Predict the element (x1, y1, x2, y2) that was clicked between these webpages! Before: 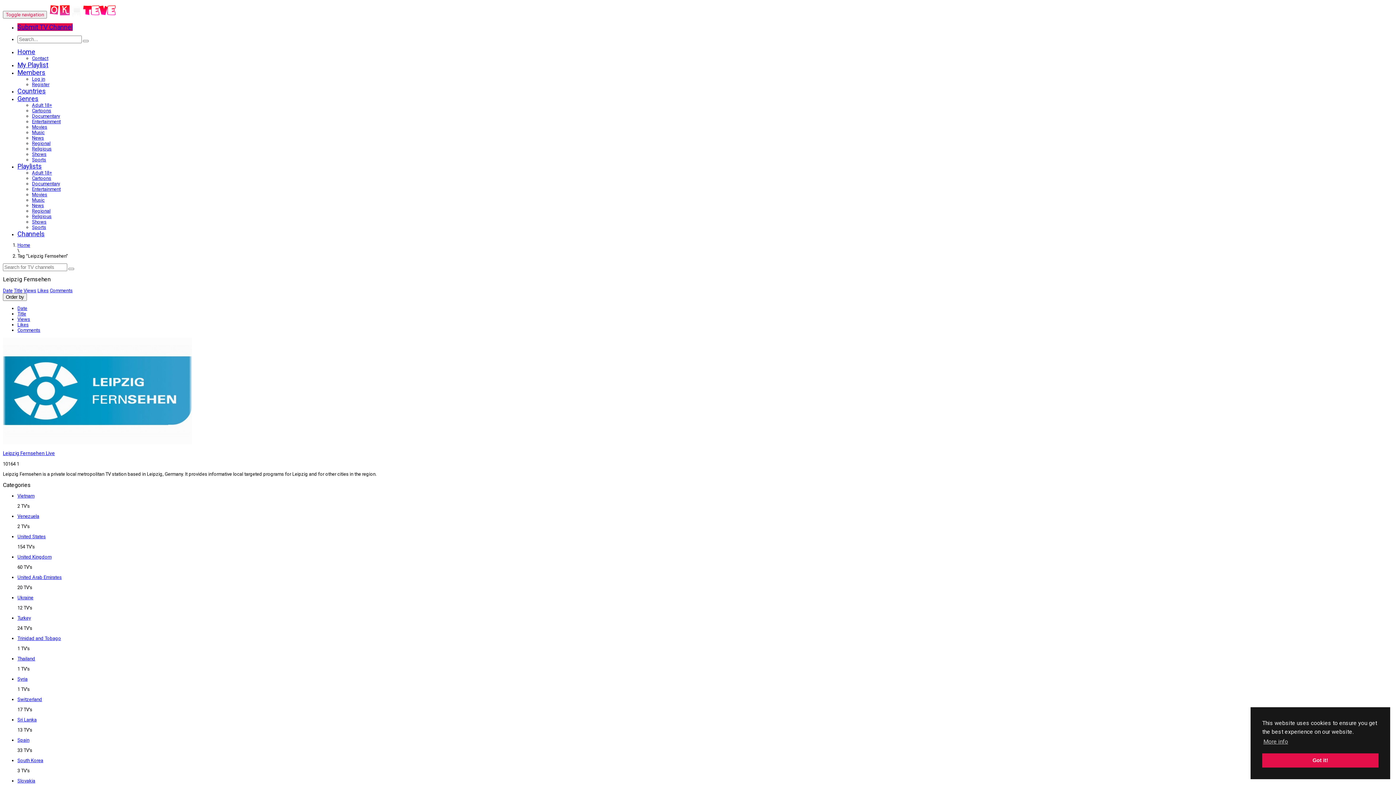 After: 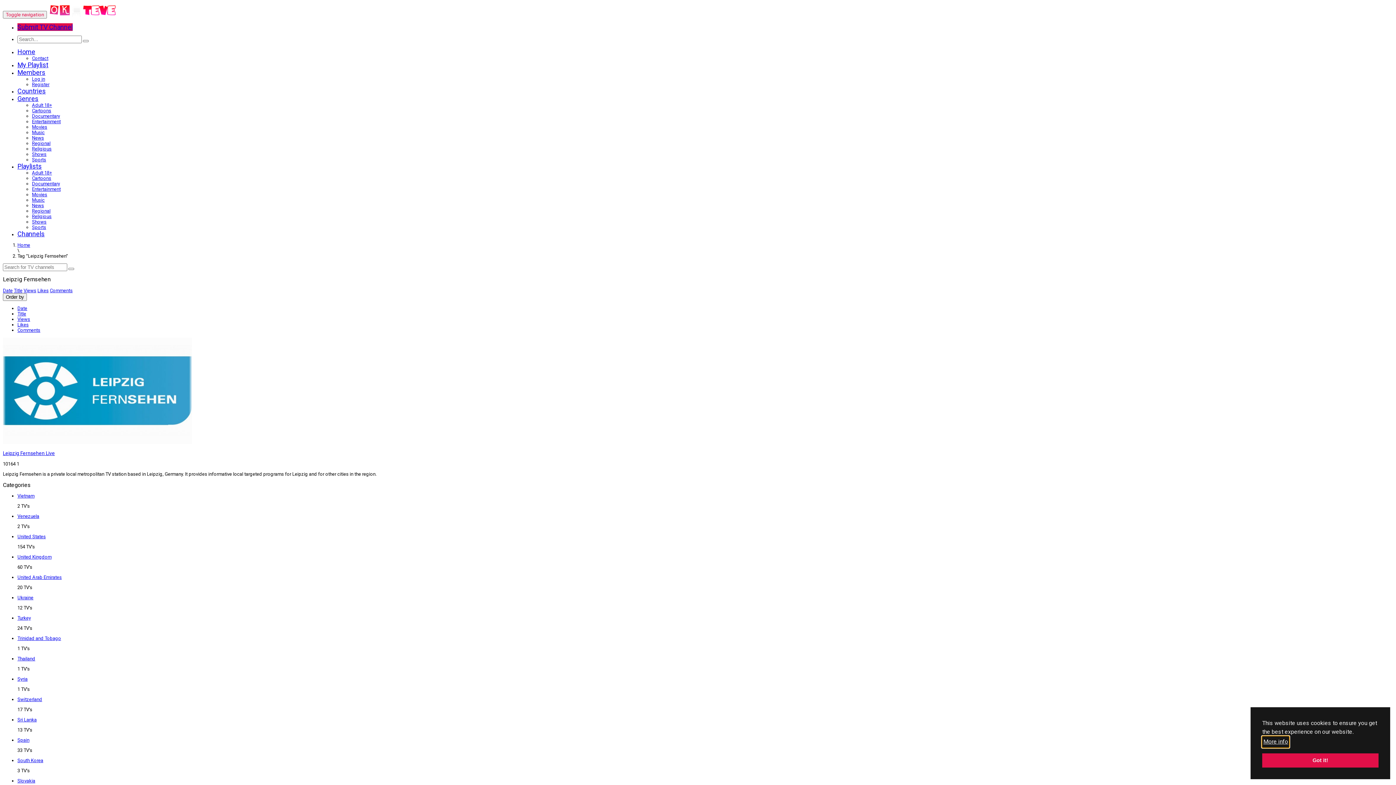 Action: bbox: (1262, 736, 1289, 747) label: learn more about cookies